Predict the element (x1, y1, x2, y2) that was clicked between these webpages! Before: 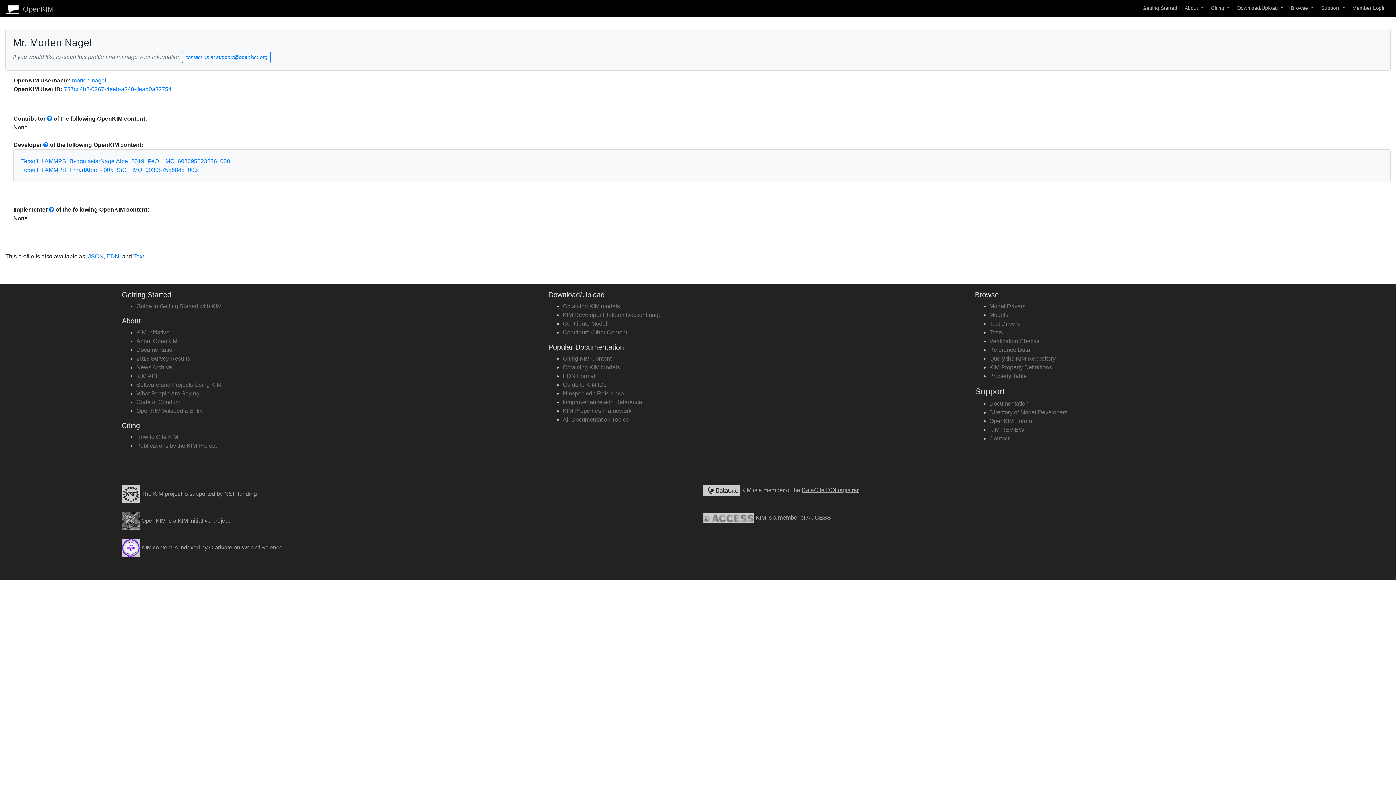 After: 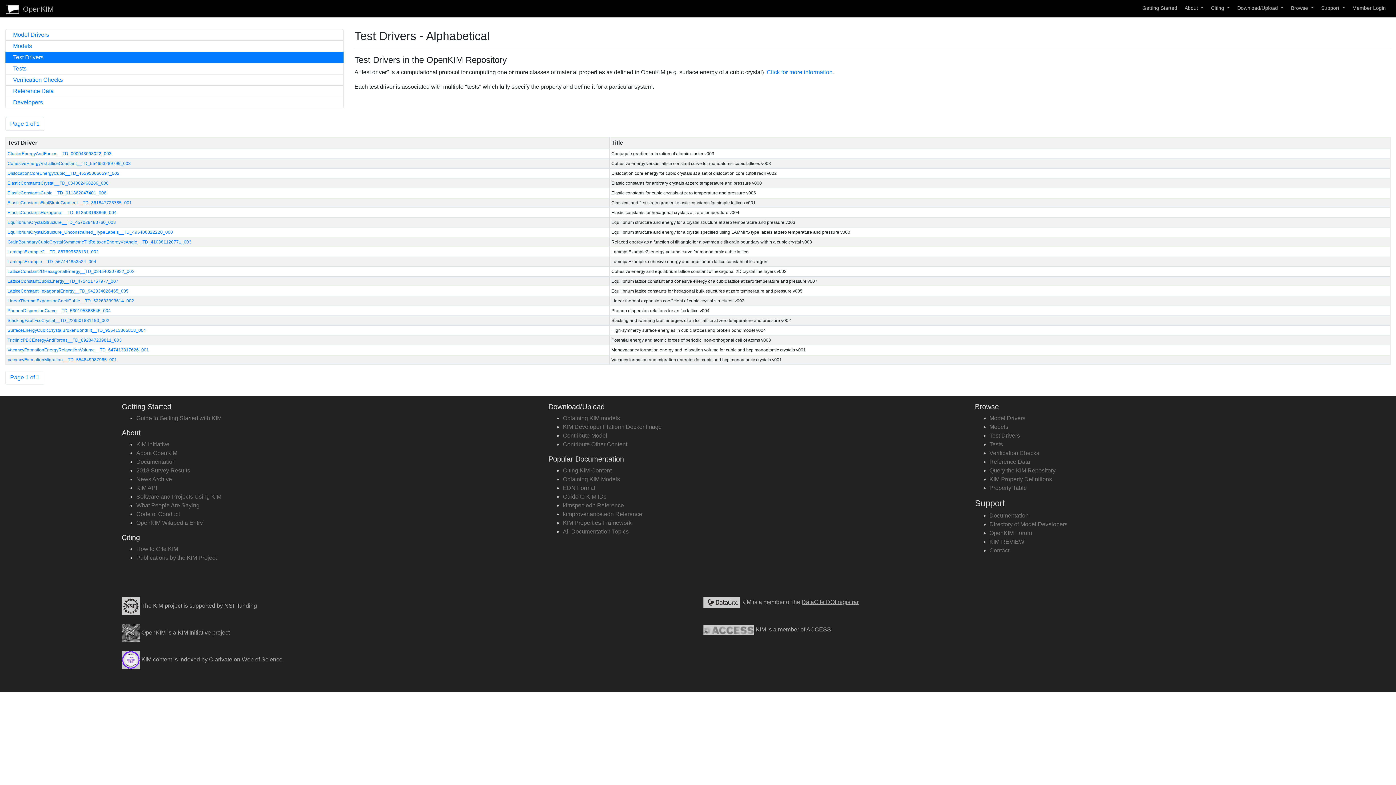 Action: bbox: (989, 320, 1020, 326) label: Test Drivers